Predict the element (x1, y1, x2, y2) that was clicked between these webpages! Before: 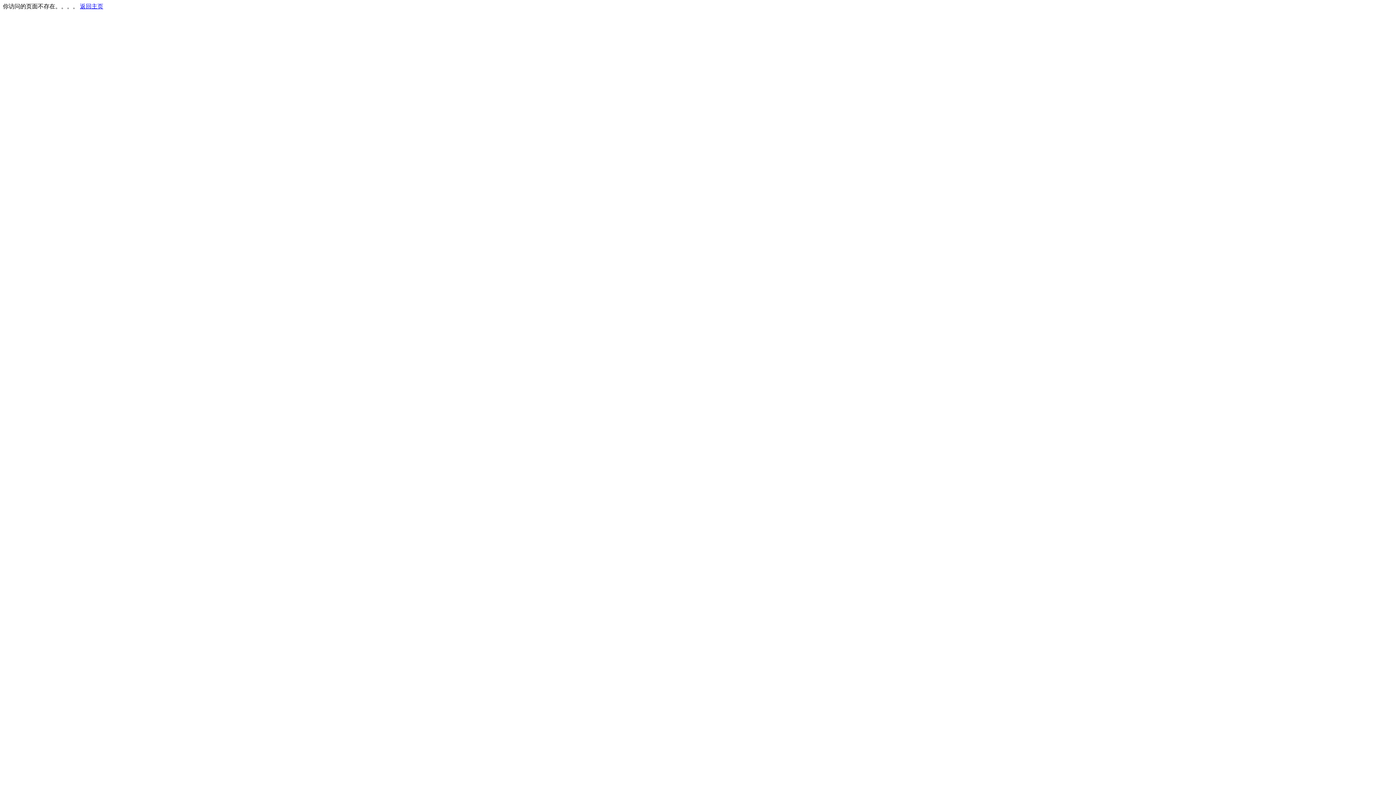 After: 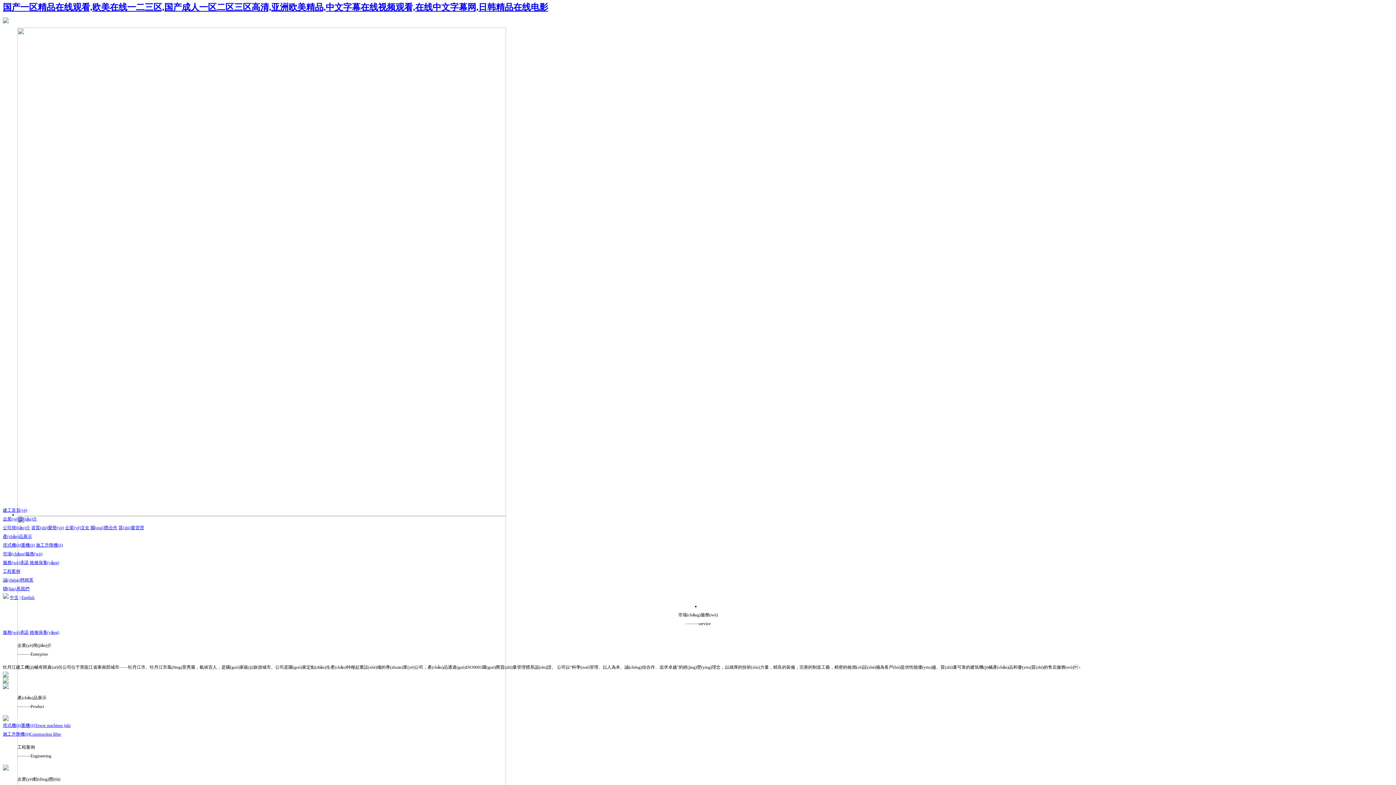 Action: label: 返回主页 bbox: (80, 3, 103, 9)